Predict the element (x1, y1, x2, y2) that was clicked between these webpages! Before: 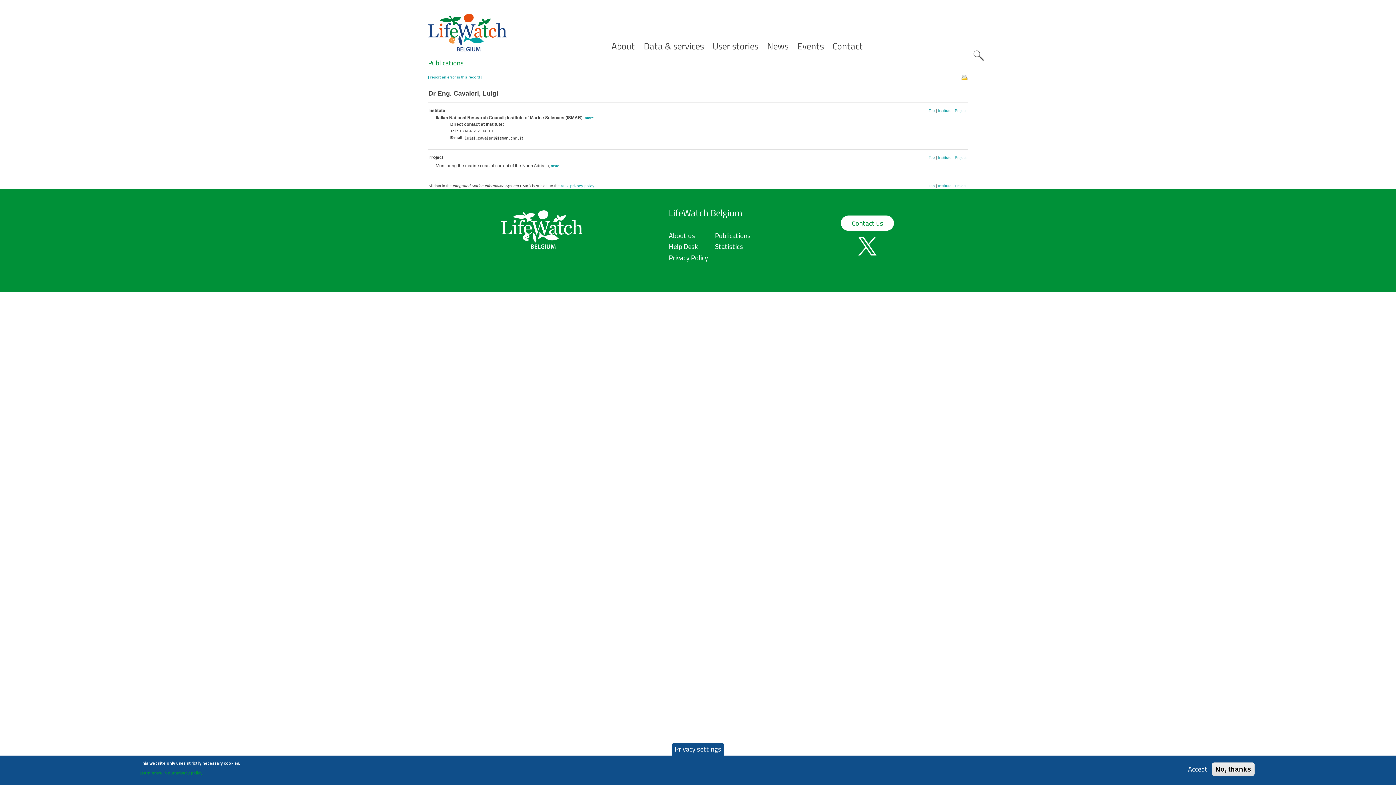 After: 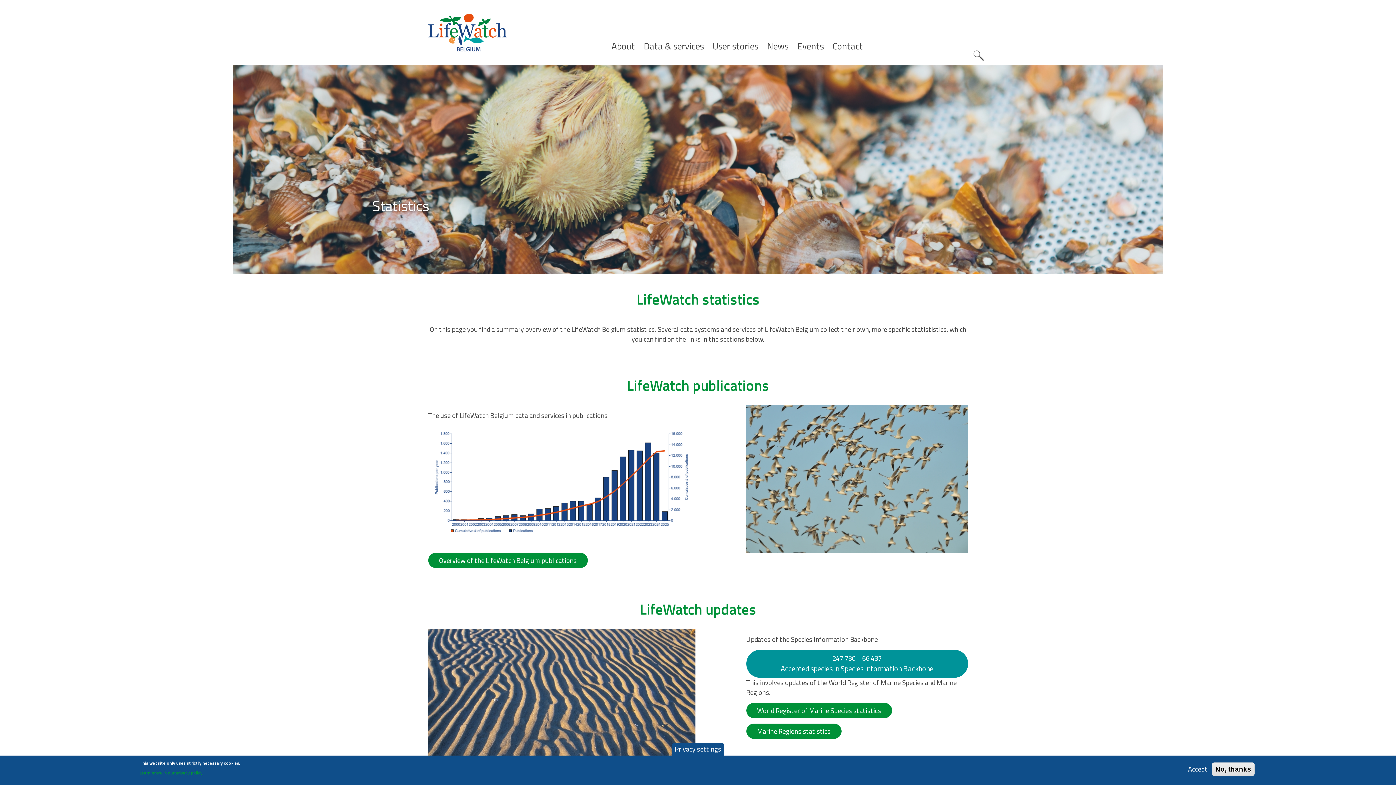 Action: bbox: (715, 241, 743, 251) label: Statistics